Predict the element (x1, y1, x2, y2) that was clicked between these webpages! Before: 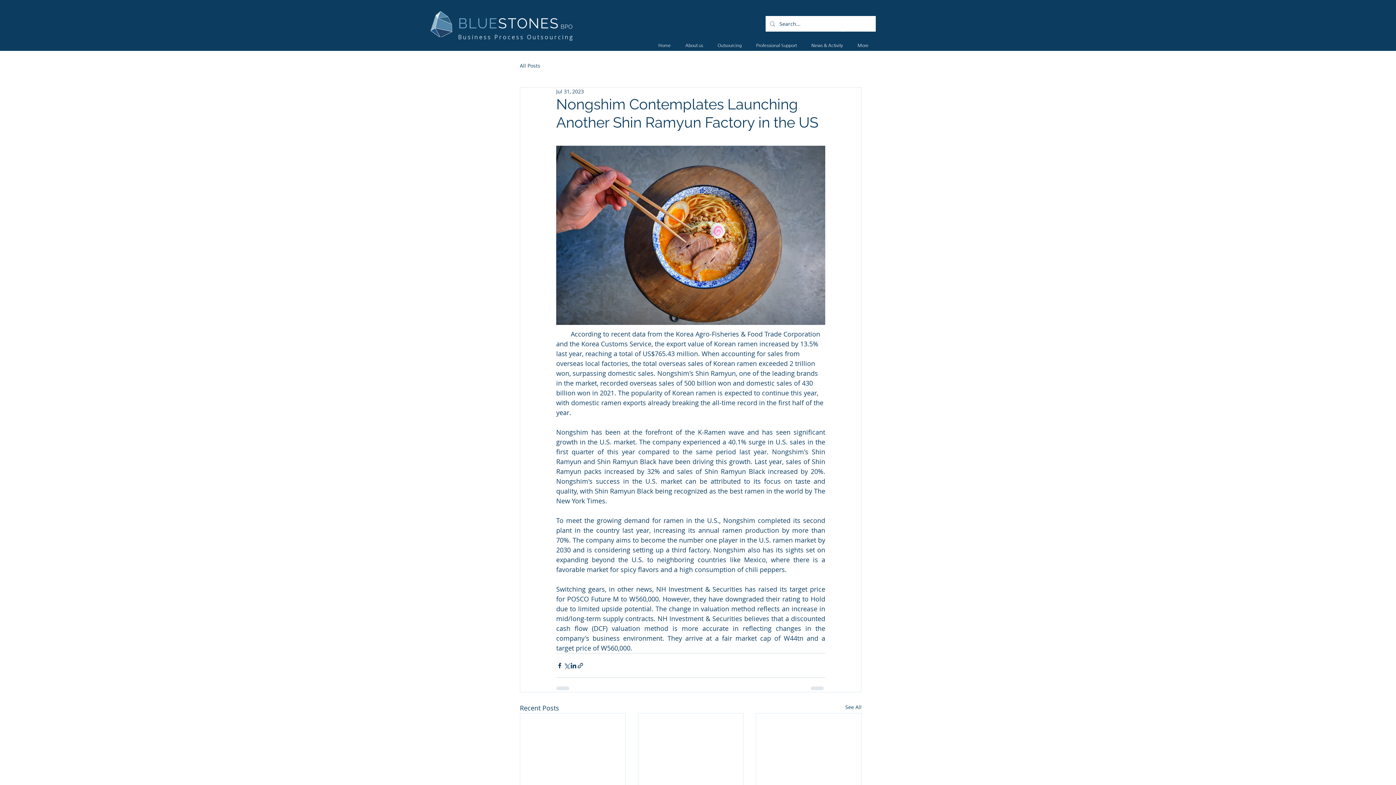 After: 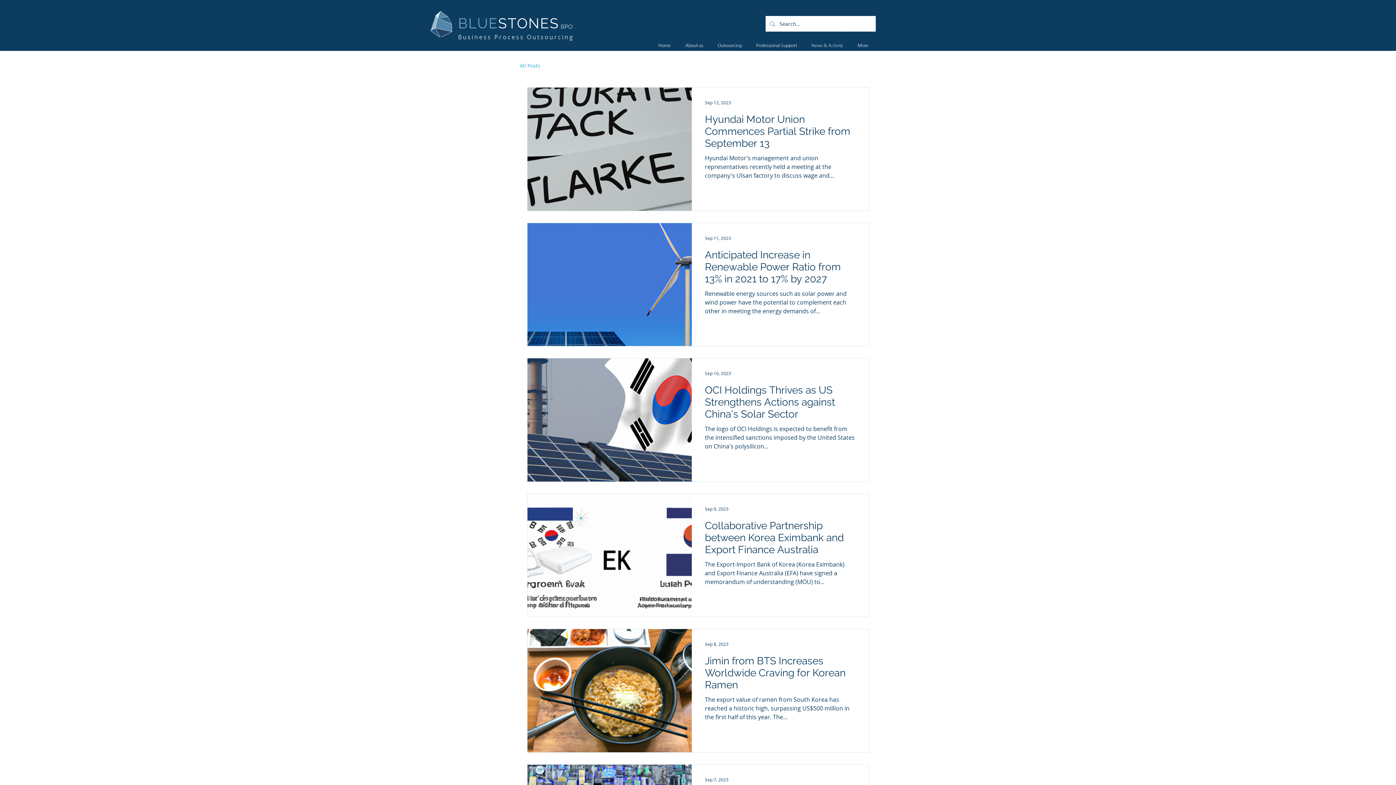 Action: label: News & Activity bbox: (804, 40, 850, 50)